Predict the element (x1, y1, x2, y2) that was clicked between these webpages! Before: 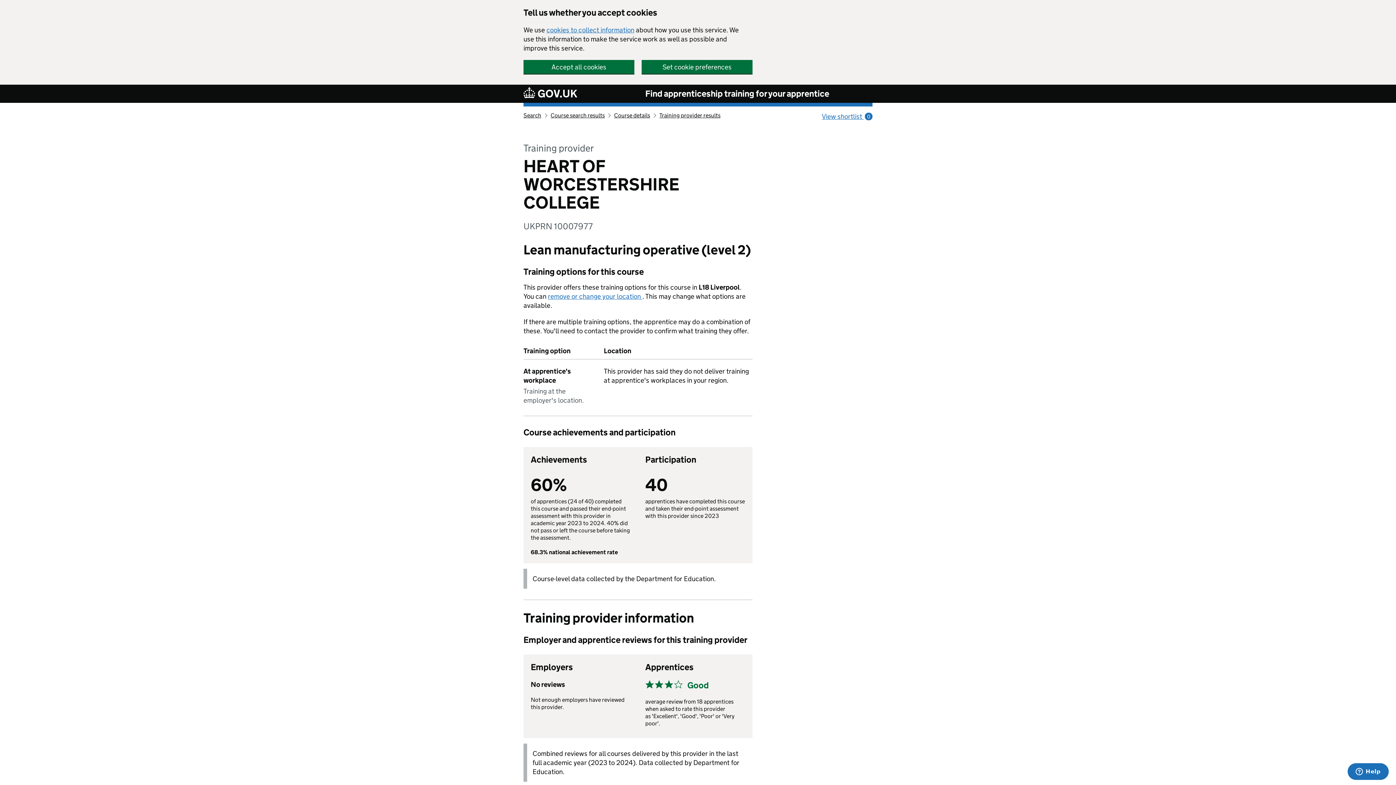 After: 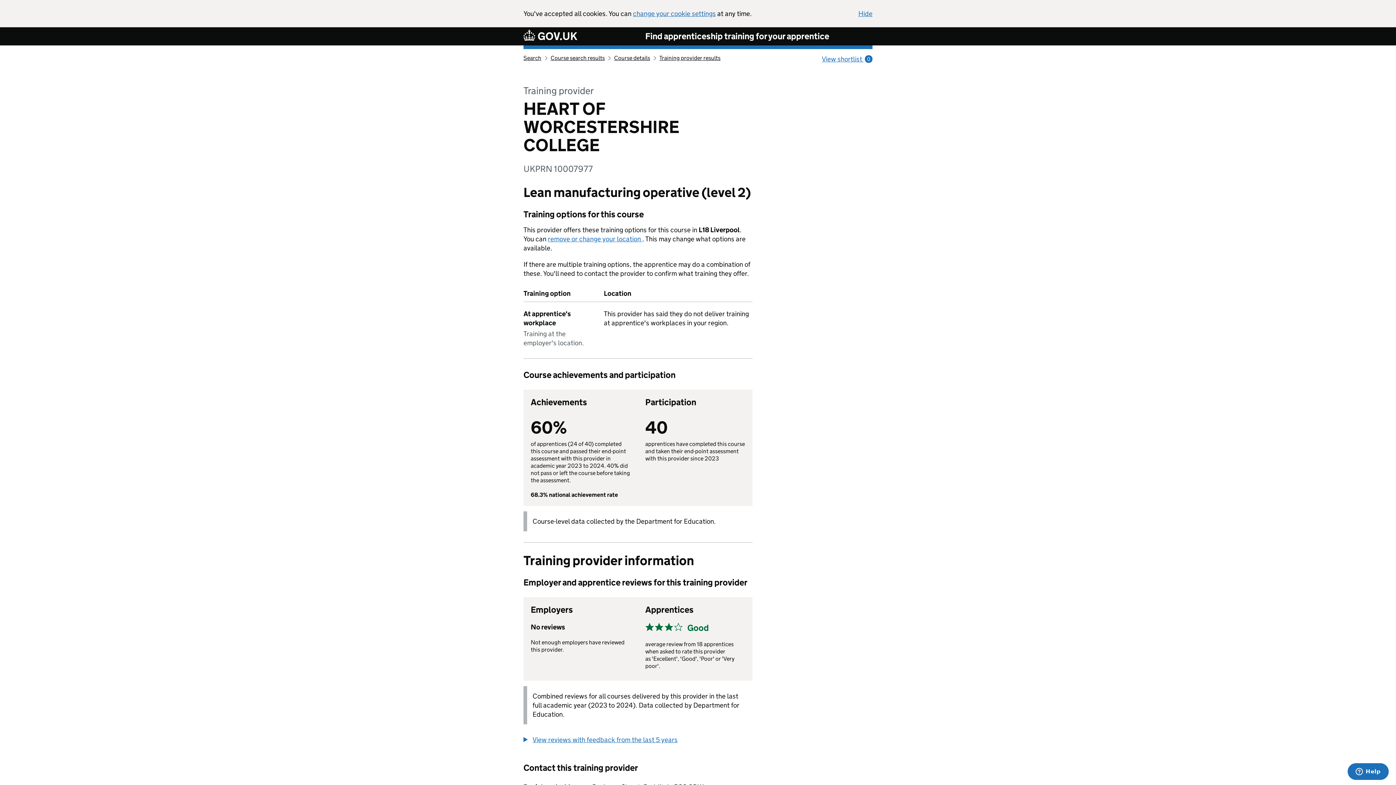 Action: bbox: (523, 60, 634, 73) label: Accept all cookies